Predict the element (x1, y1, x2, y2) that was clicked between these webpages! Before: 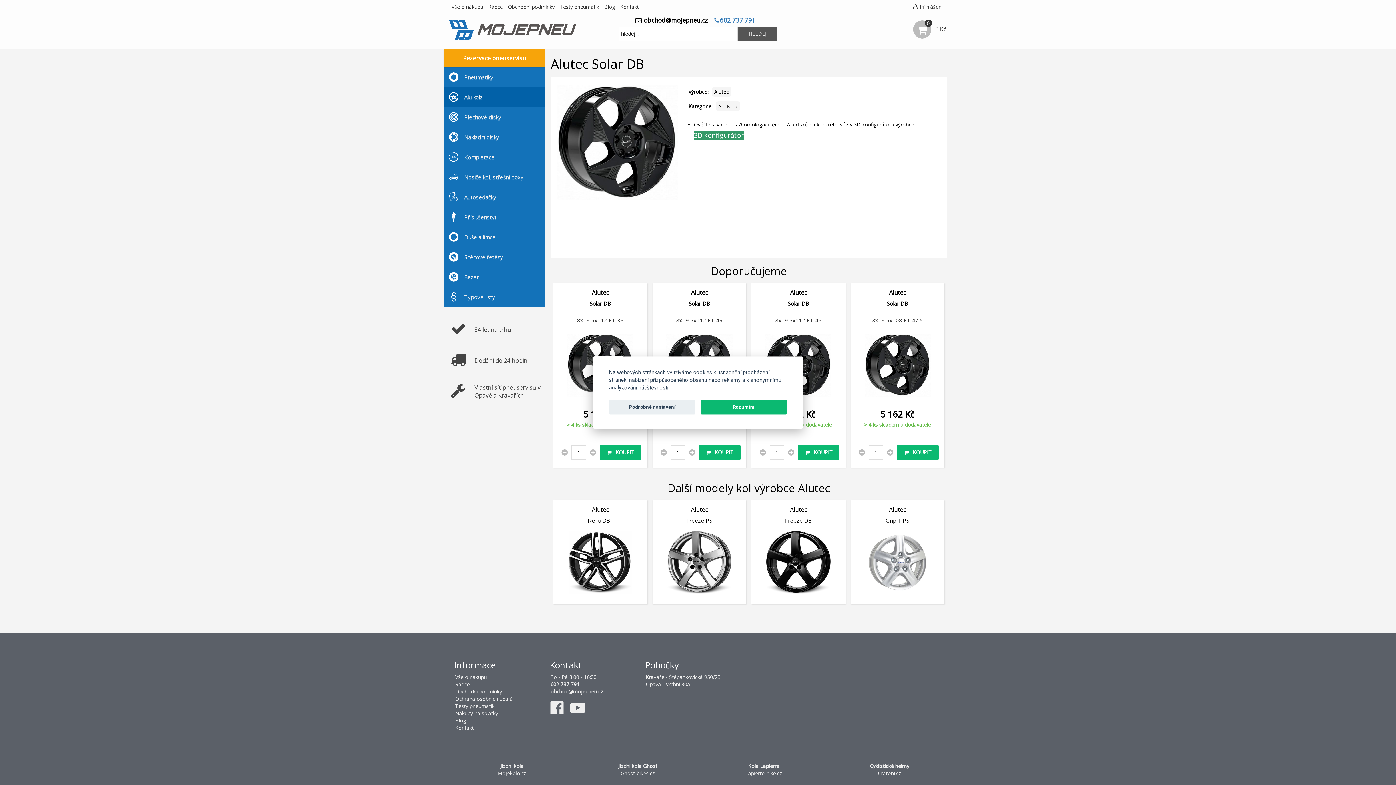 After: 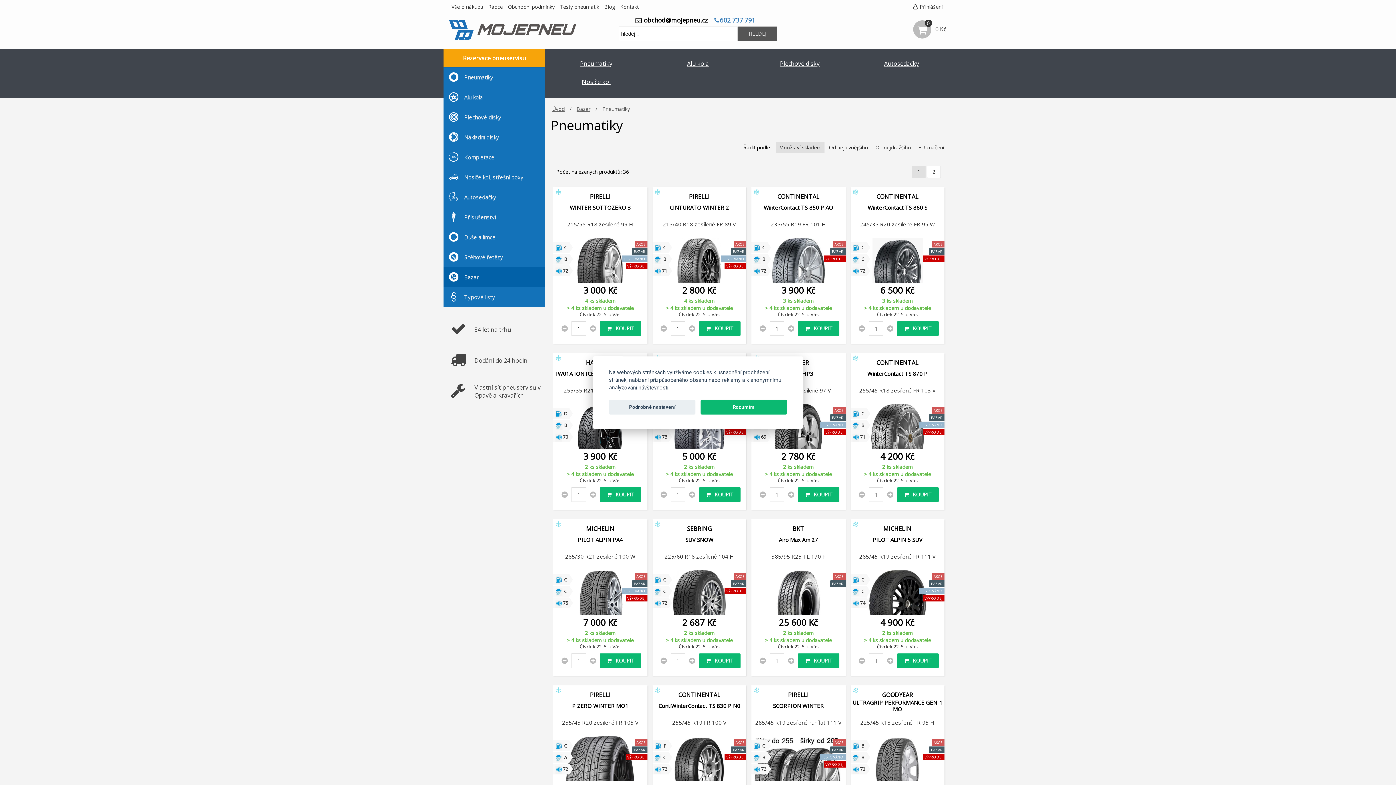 Action: bbox: (443, 267, 545, 286) label: Bazar